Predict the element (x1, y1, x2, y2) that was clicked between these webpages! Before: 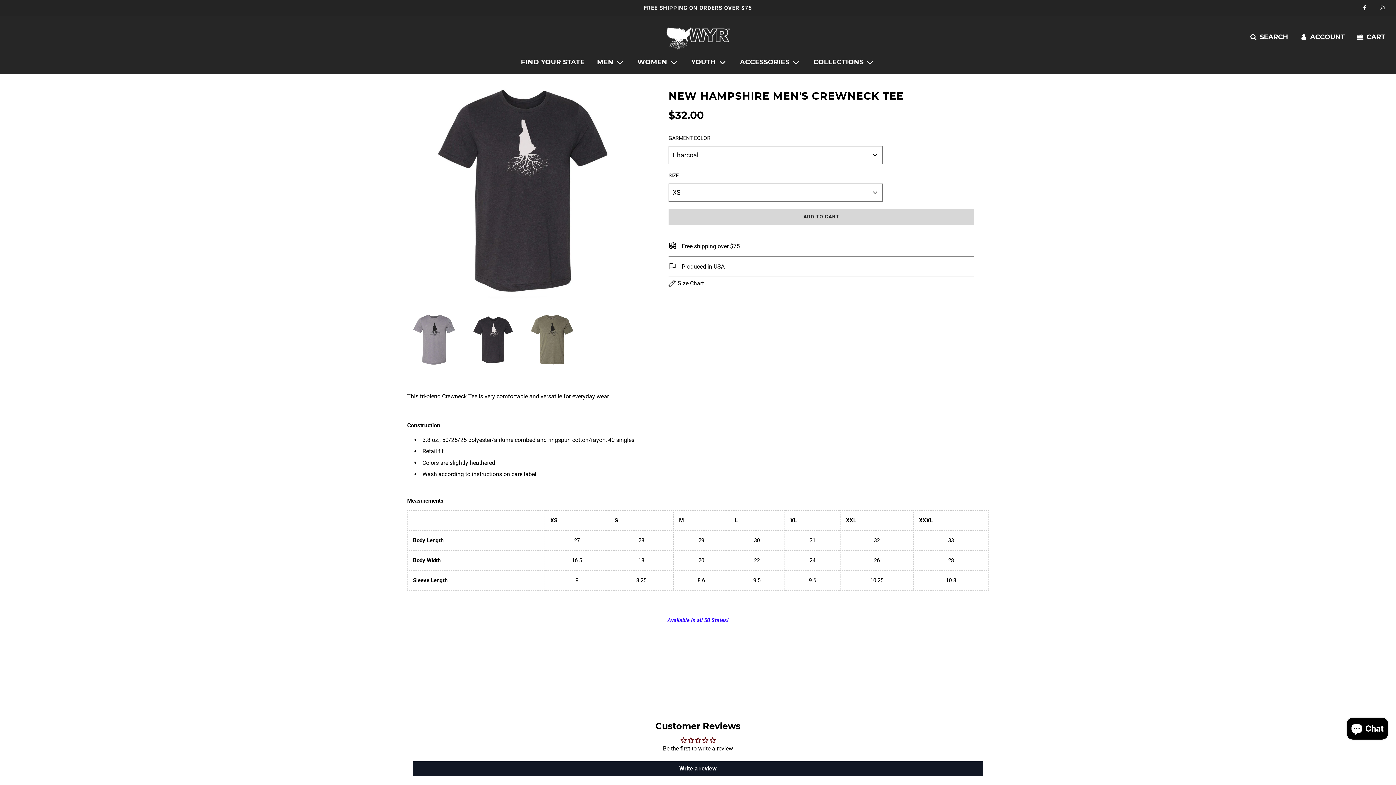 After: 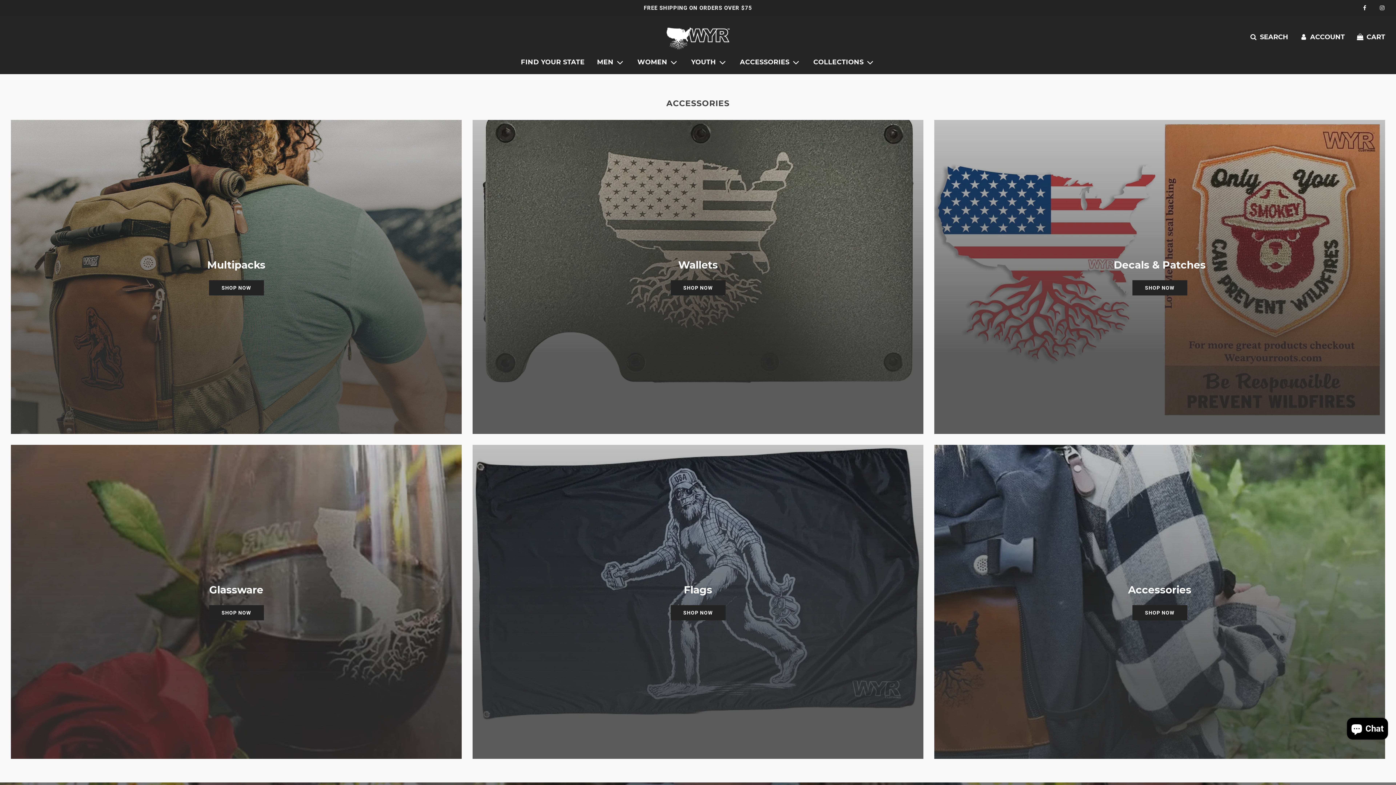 Action: label: ACCESSORIES bbox: (734, 51, 806, 72)